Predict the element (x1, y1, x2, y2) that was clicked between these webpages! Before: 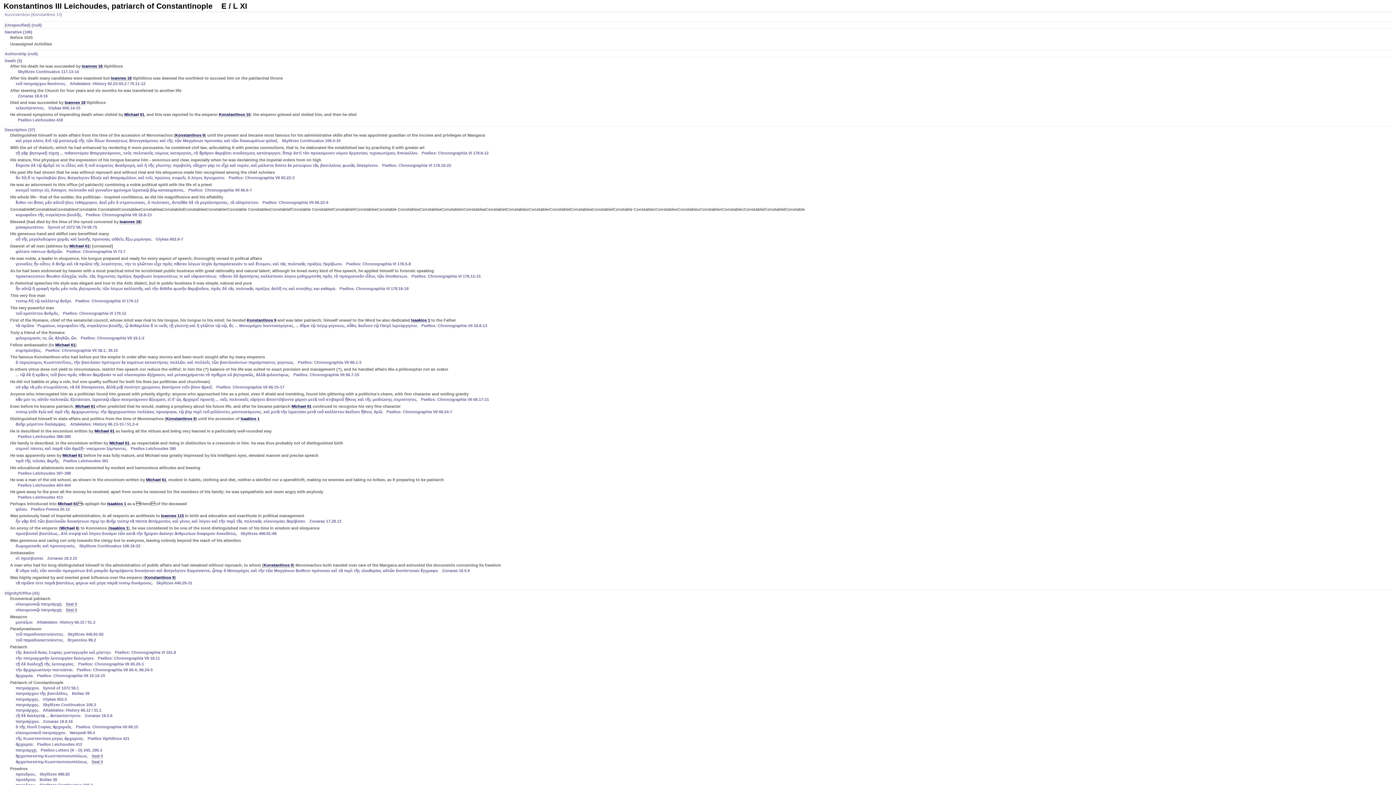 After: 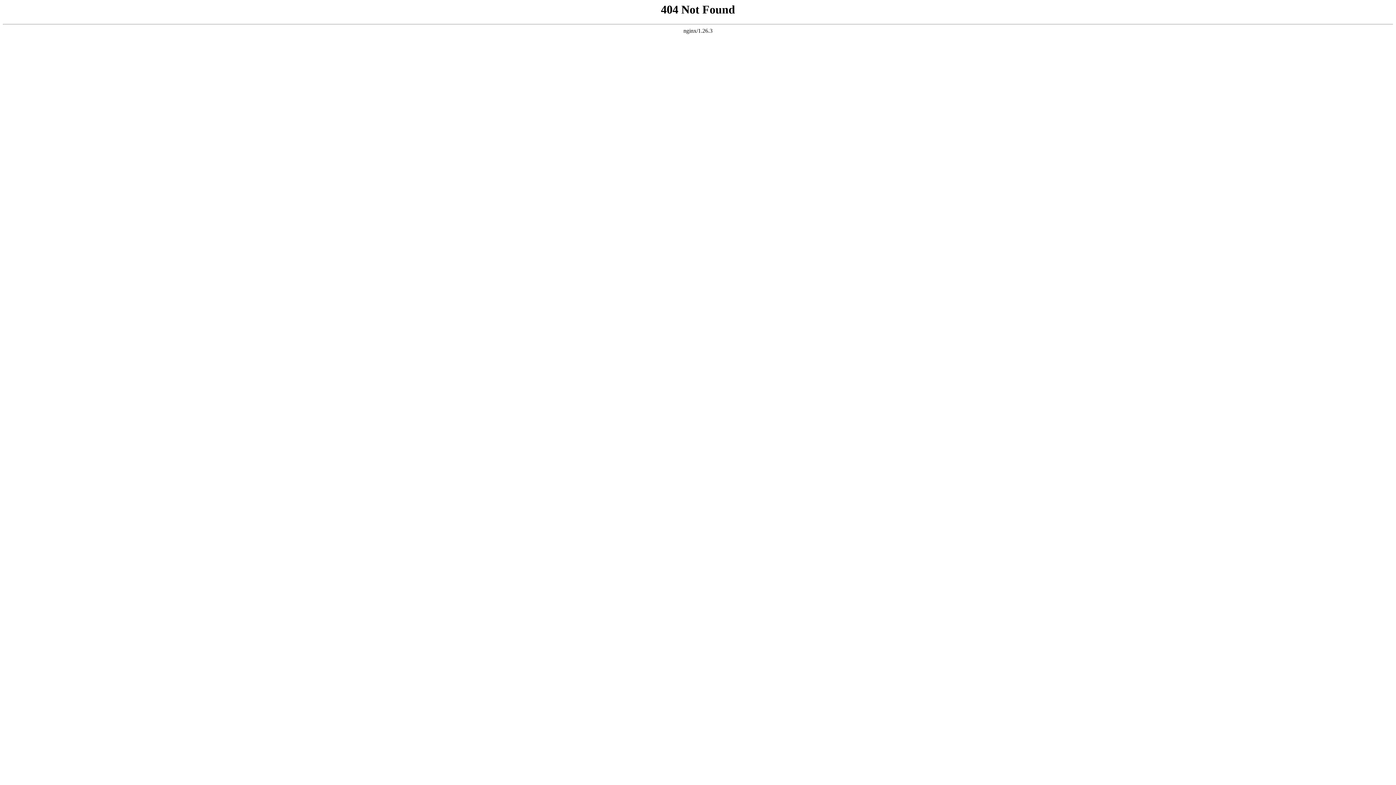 Action: label: Ioannes 18 bbox: (81, 64, 102, 68)